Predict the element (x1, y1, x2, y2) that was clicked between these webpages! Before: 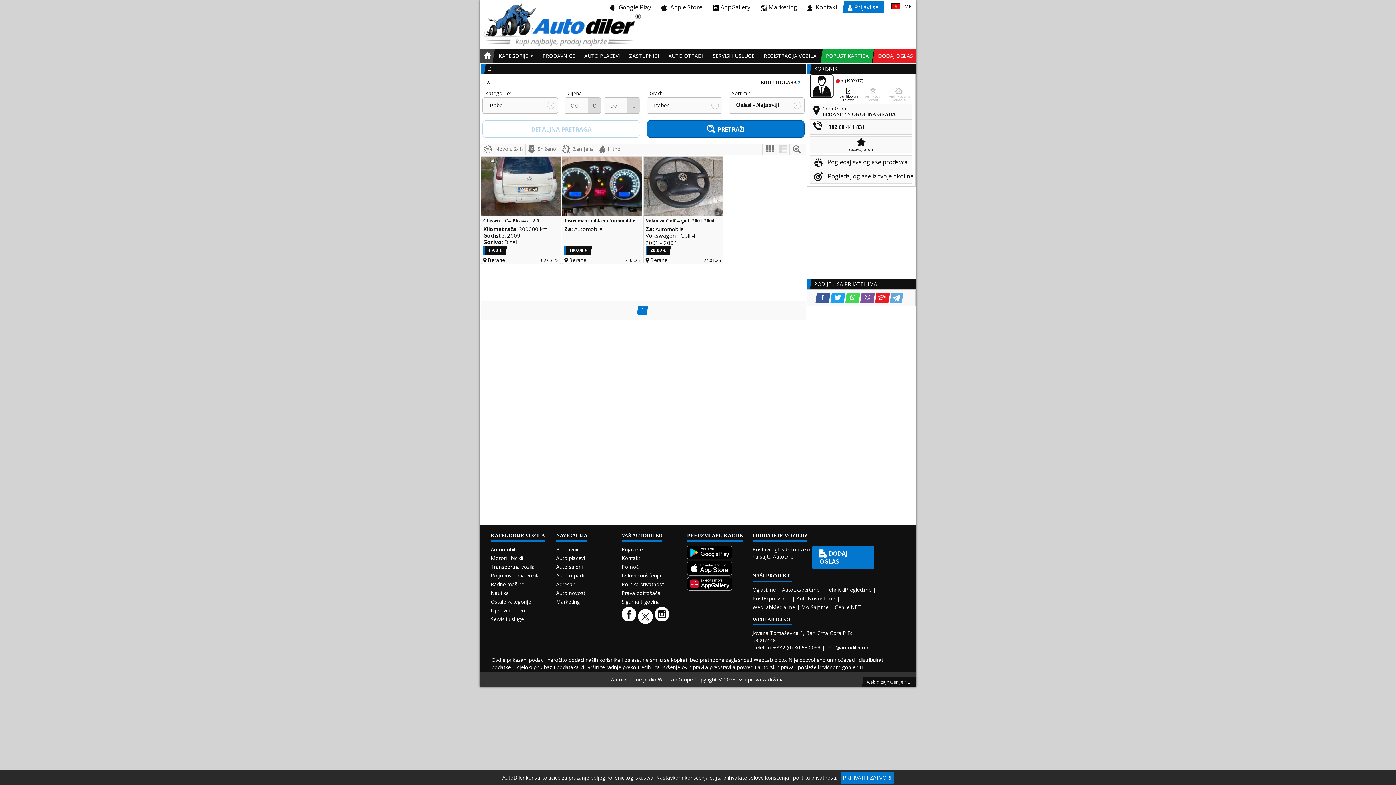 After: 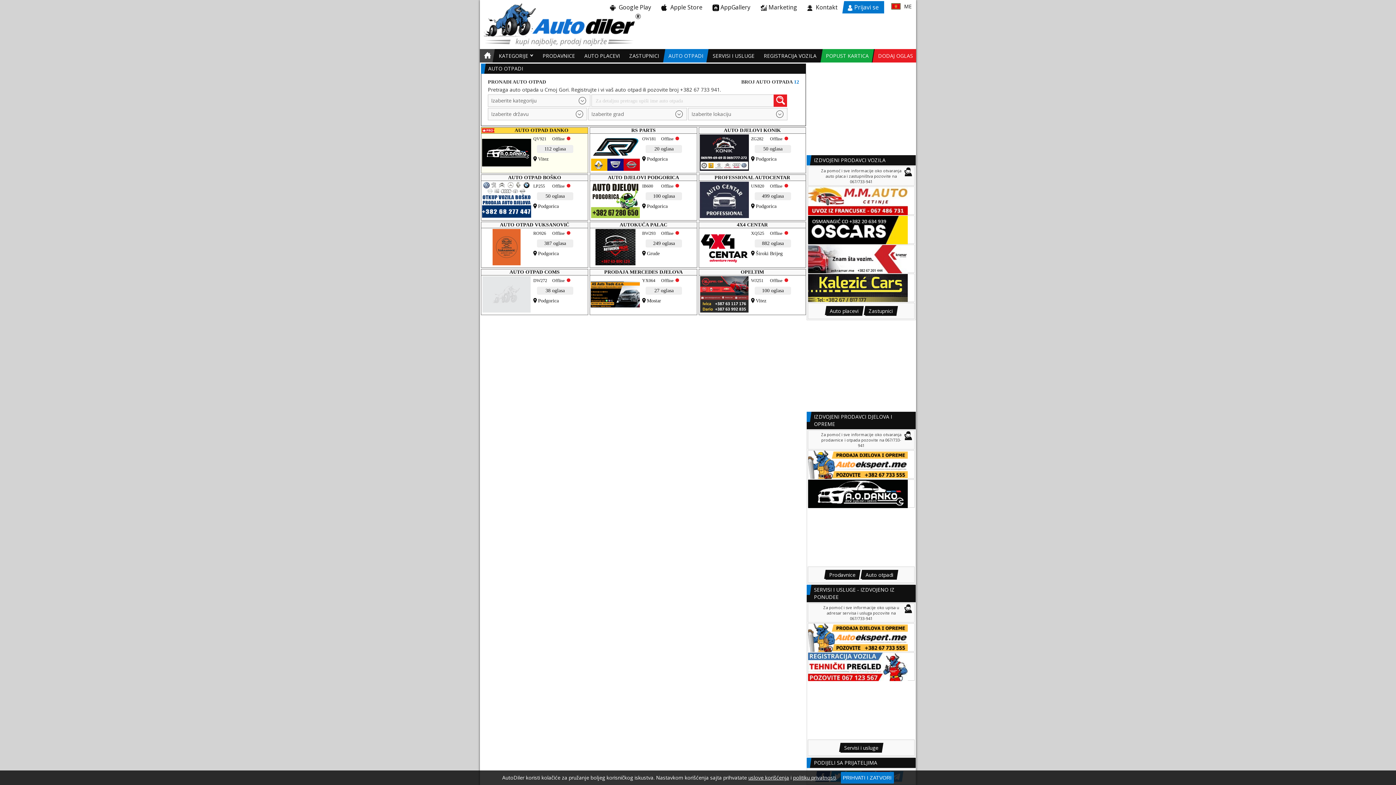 Action: bbox: (665, 49, 706, 62) label: Auto otpadi